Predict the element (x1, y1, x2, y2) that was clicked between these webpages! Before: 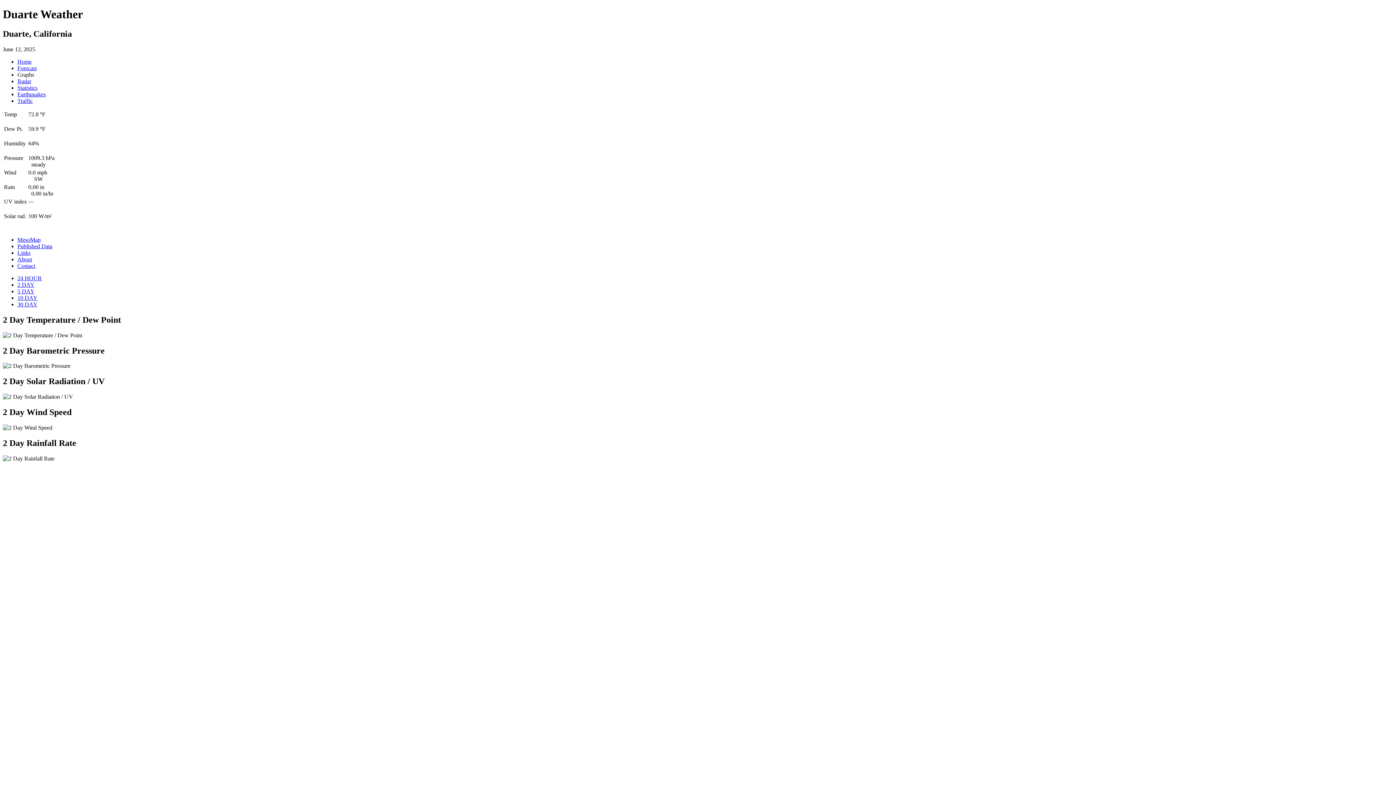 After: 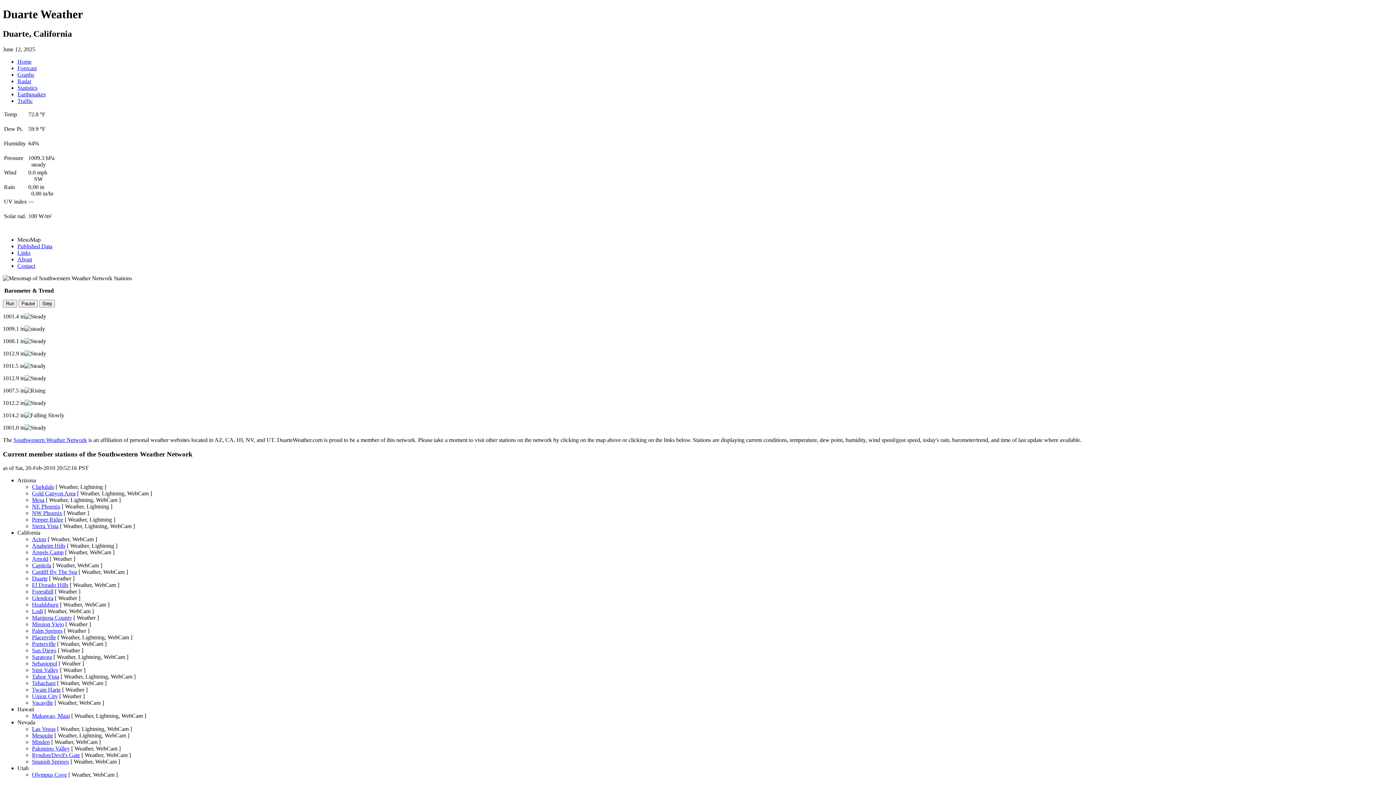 Action: label: MesoMap bbox: (17, 236, 40, 242)